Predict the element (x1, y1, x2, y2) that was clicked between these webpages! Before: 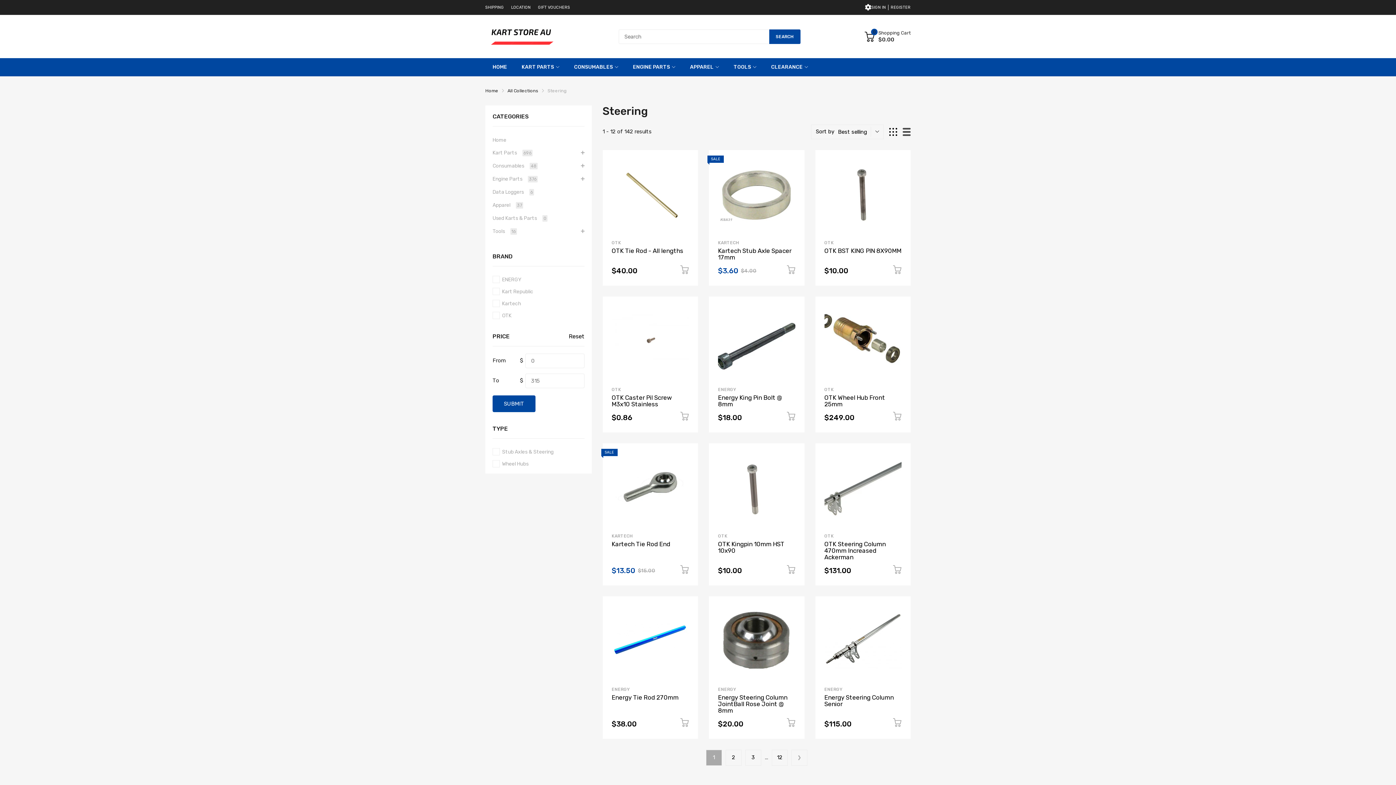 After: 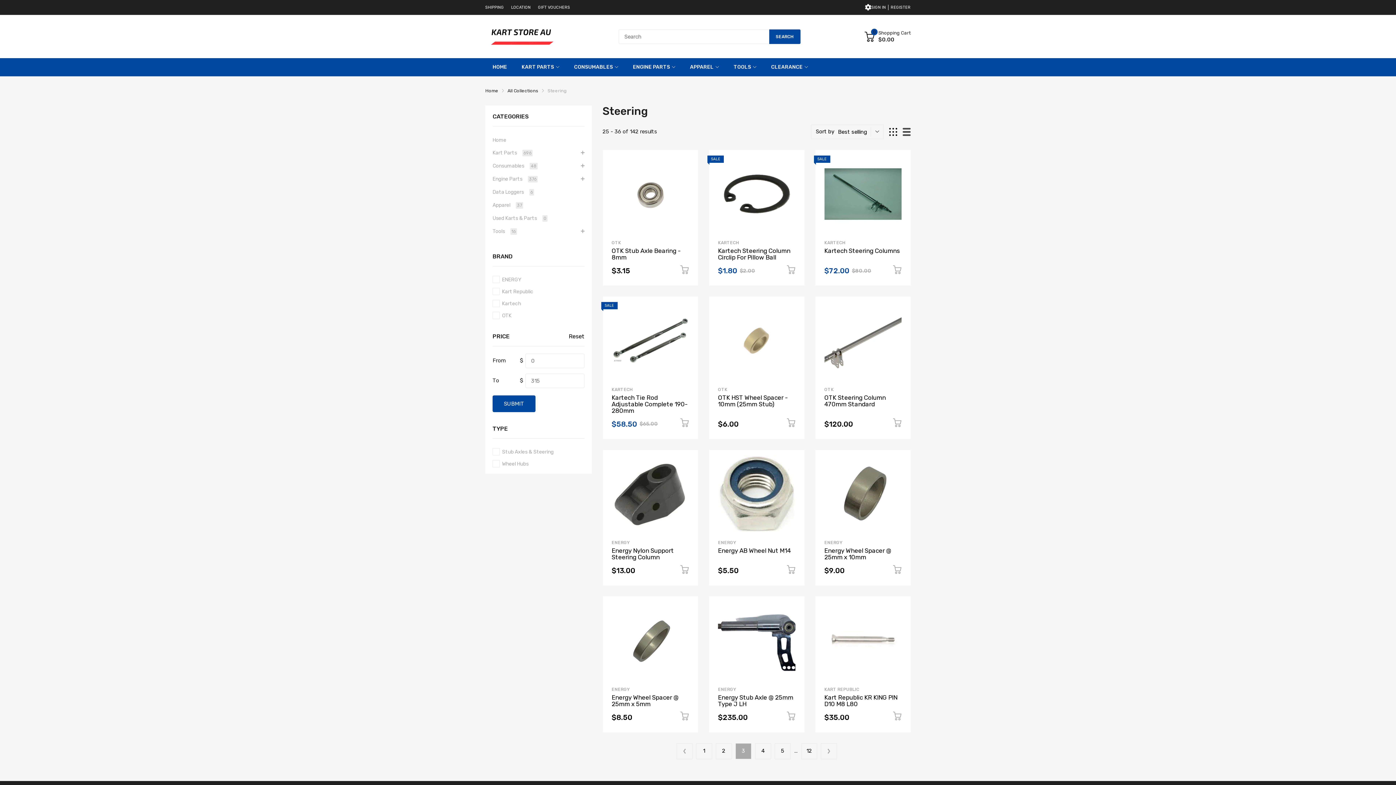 Action: bbox: (745, 750, 761, 766) label: 3